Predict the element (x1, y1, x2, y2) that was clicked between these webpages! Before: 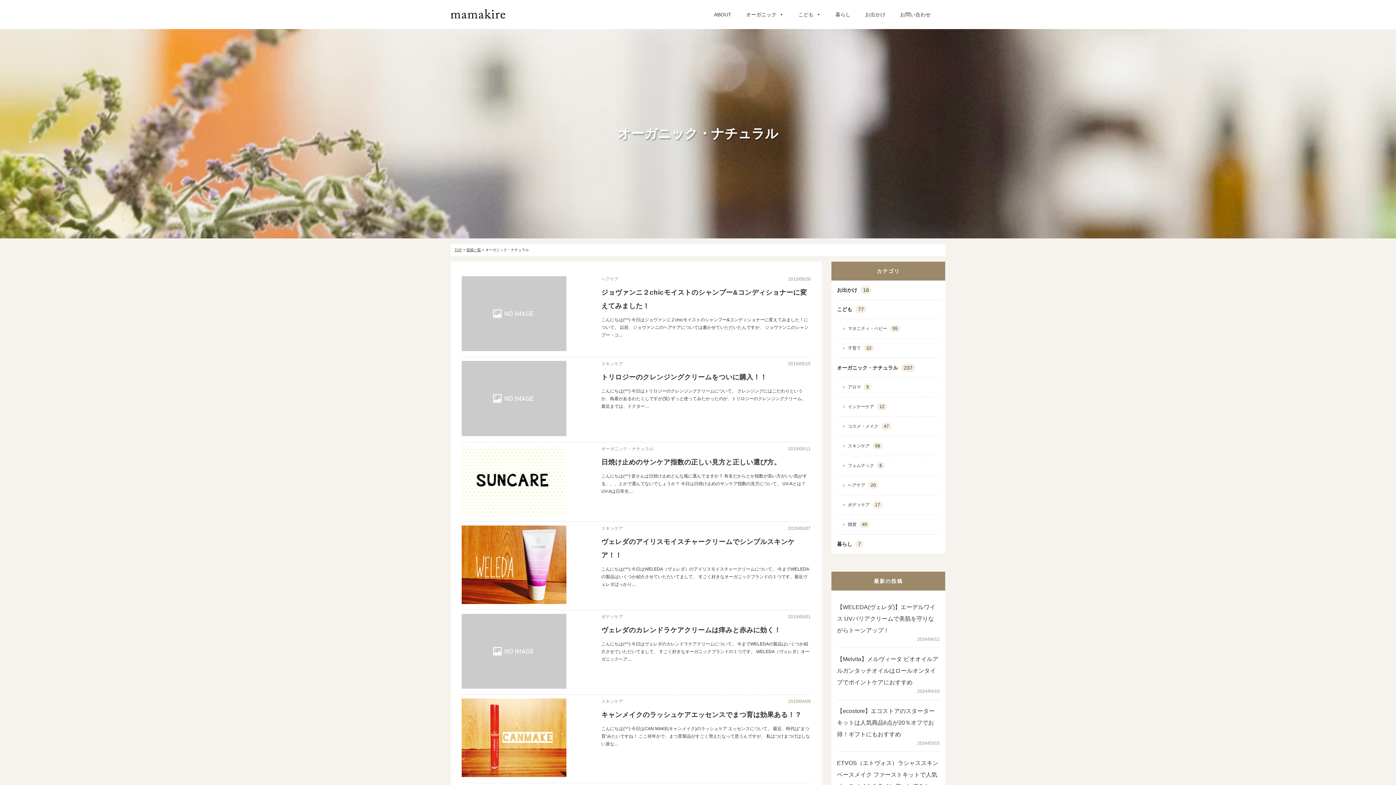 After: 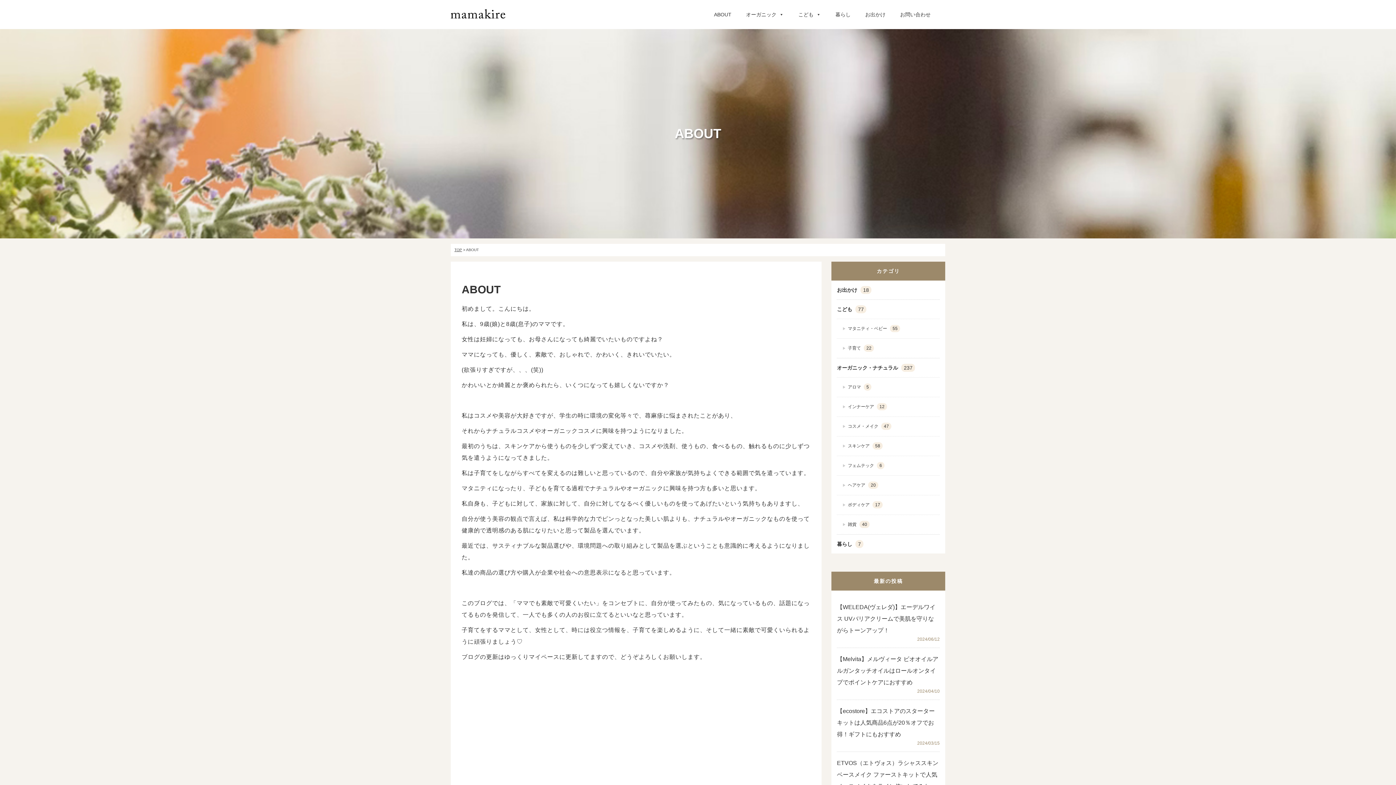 Action: label: ABOUT bbox: (706, 0, 738, 29)